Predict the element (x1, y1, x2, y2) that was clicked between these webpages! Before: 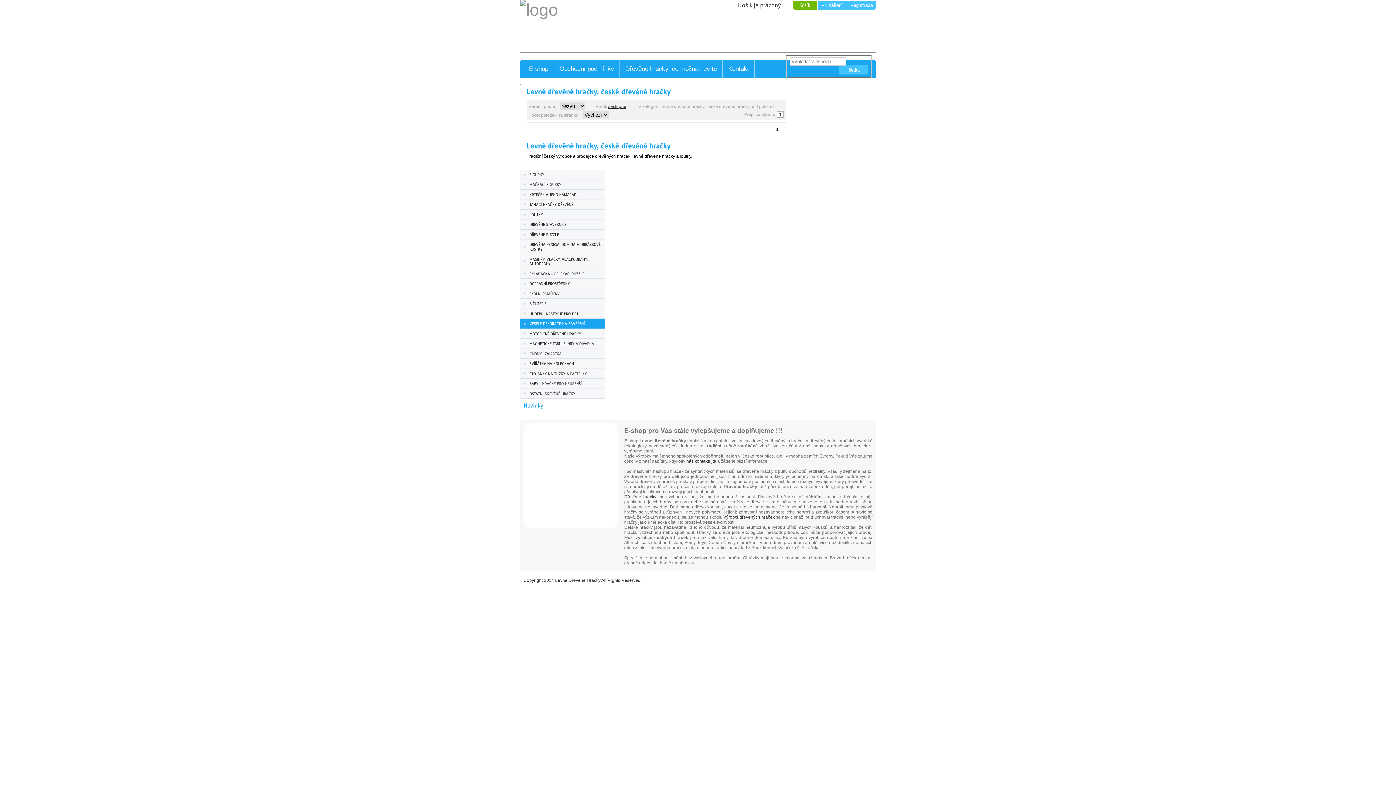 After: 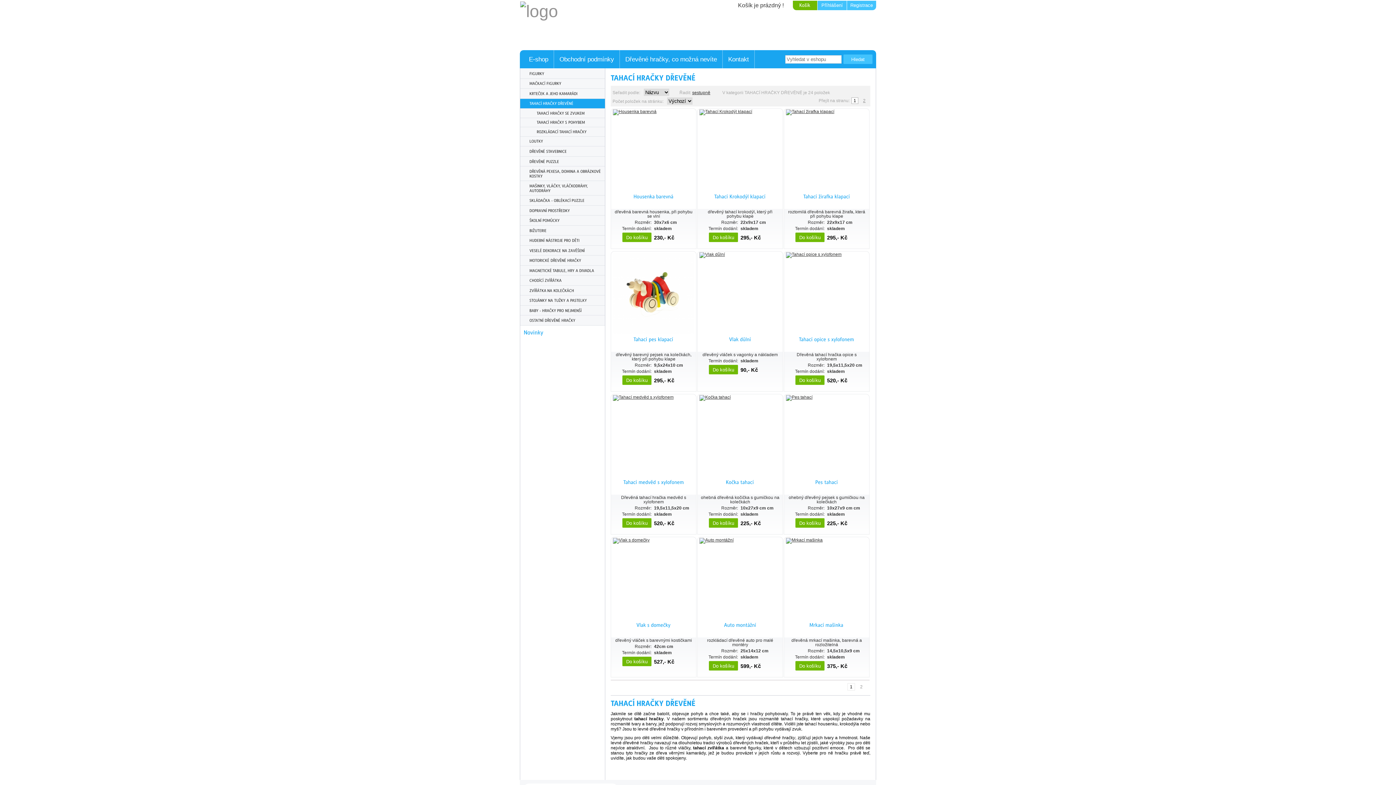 Action: bbox: (520, 199, 605, 209) label: TAHACÍHRAČKYDŘEVĚNÉ